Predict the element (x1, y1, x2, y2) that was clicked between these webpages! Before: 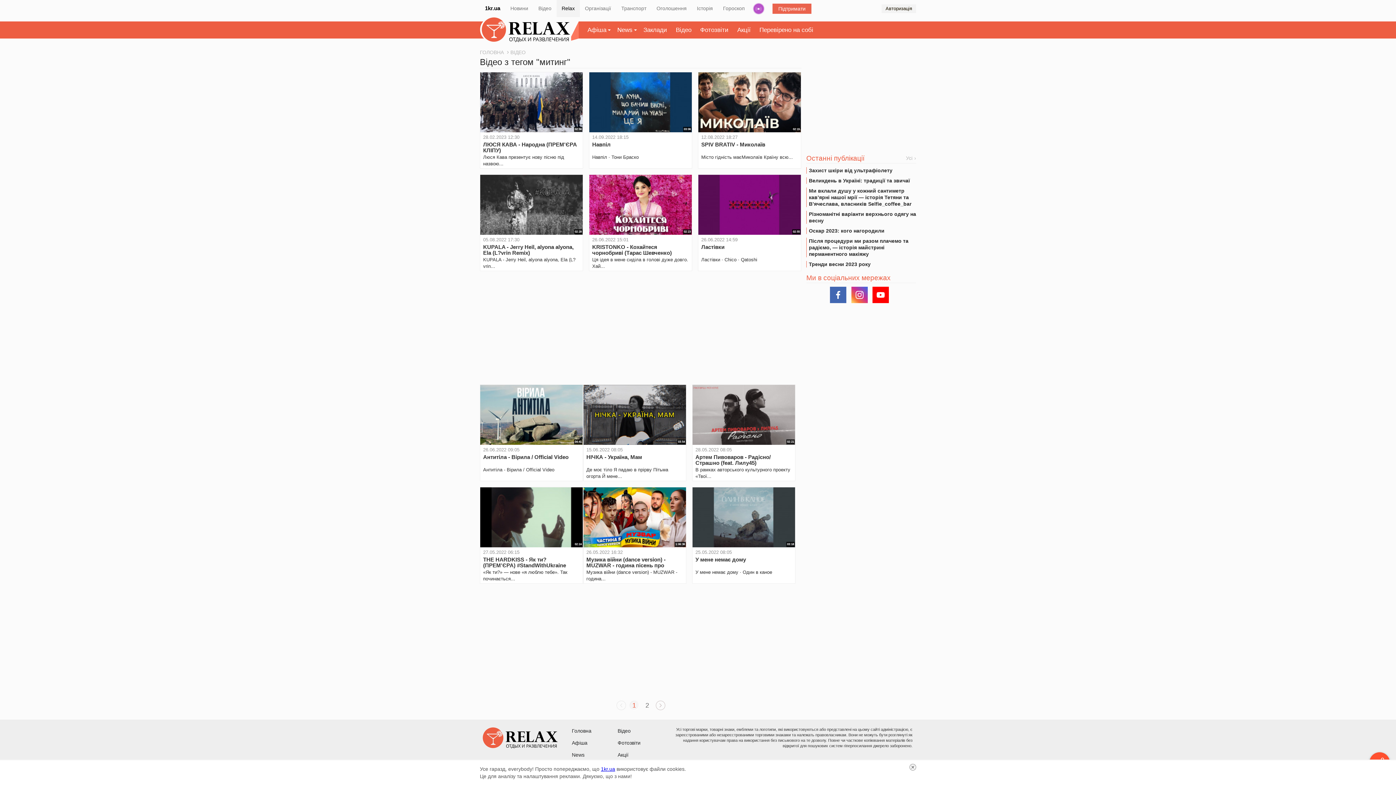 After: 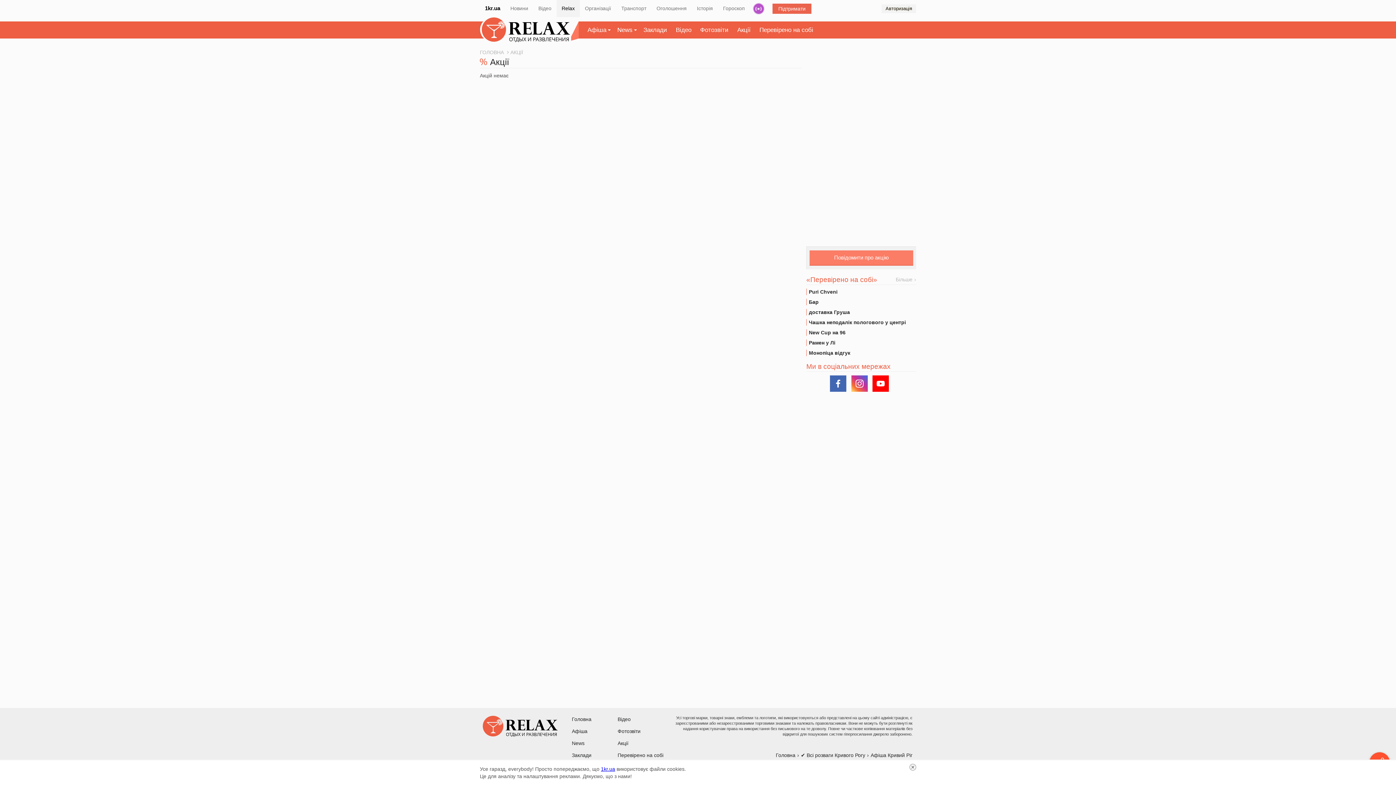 Action: label: Акції bbox: (617, 752, 628, 758)